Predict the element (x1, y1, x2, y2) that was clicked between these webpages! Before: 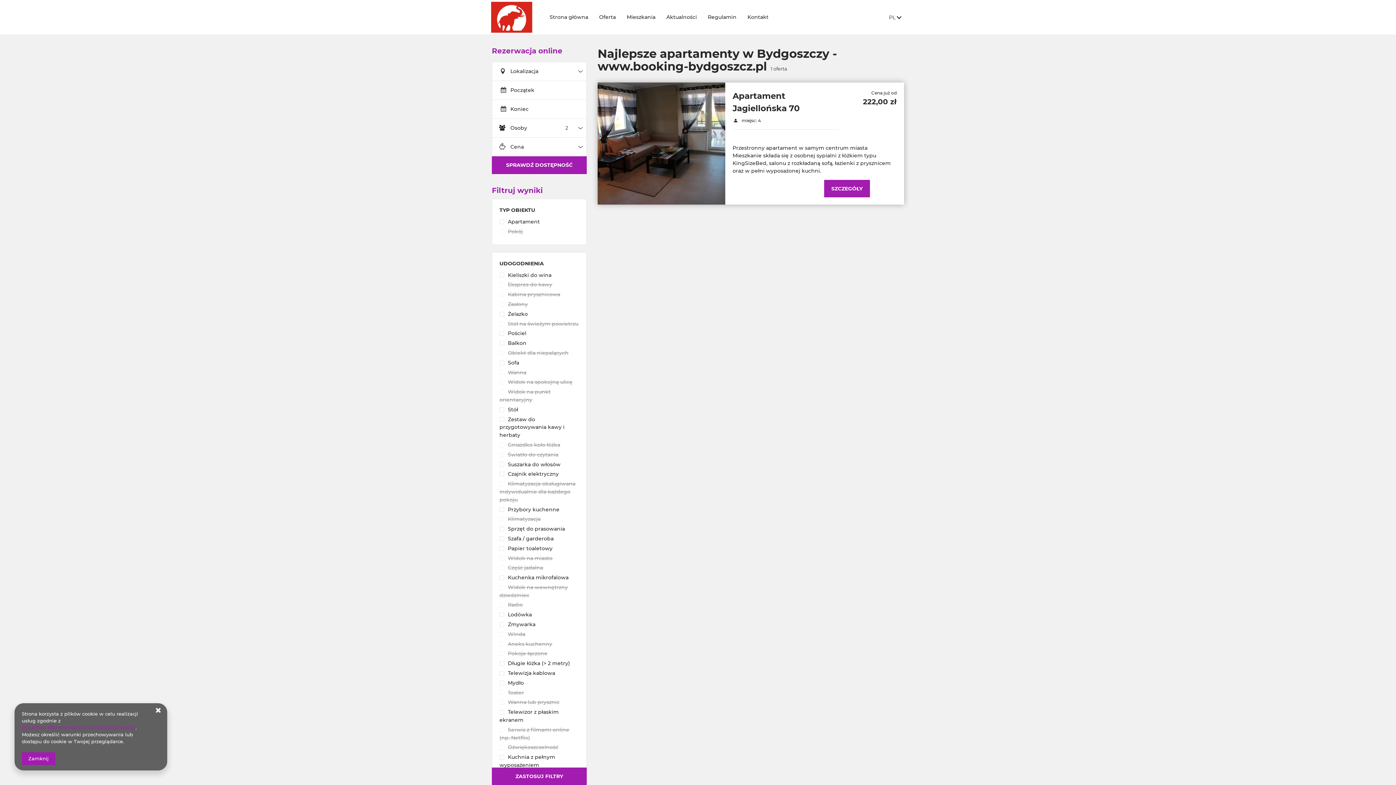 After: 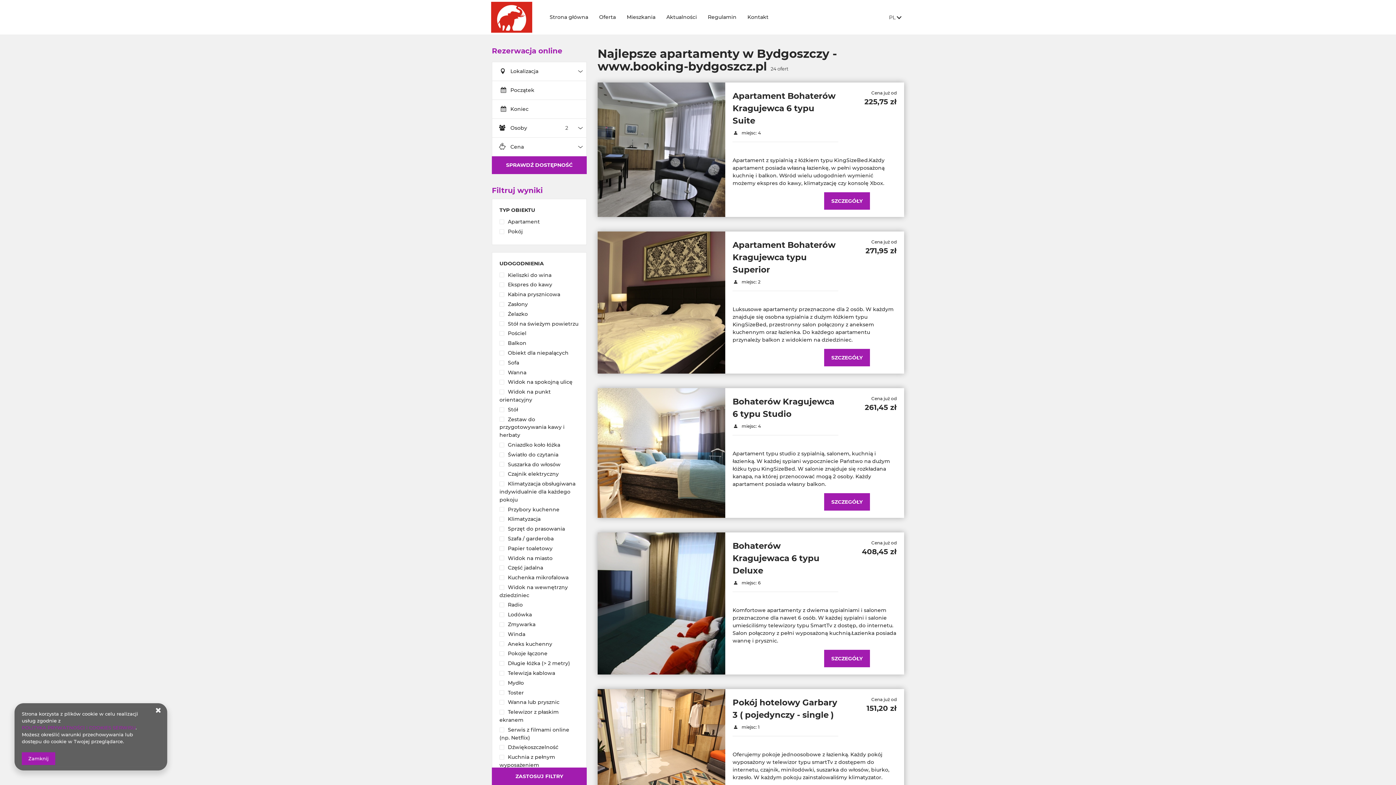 Action: bbox: (593, 8, 621, 26) label: Oferta